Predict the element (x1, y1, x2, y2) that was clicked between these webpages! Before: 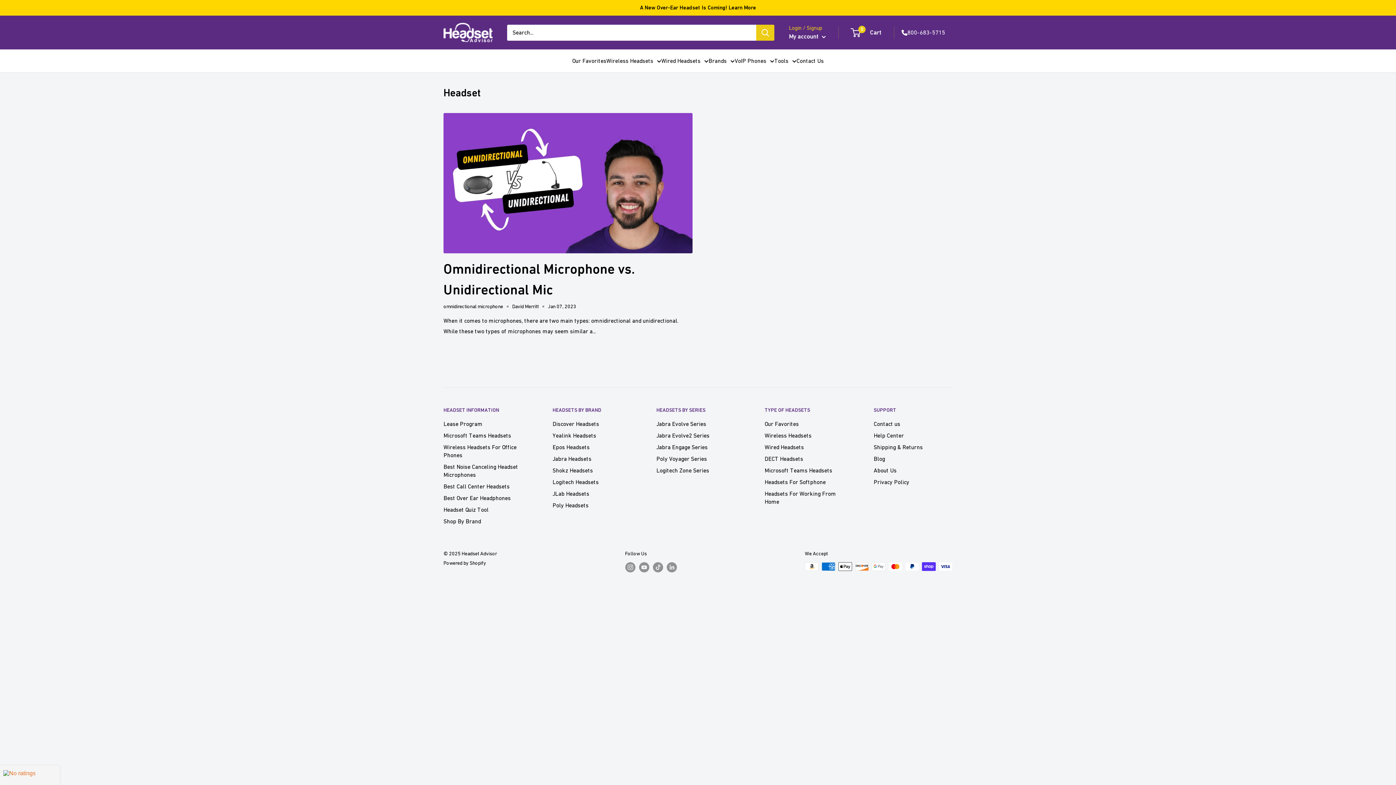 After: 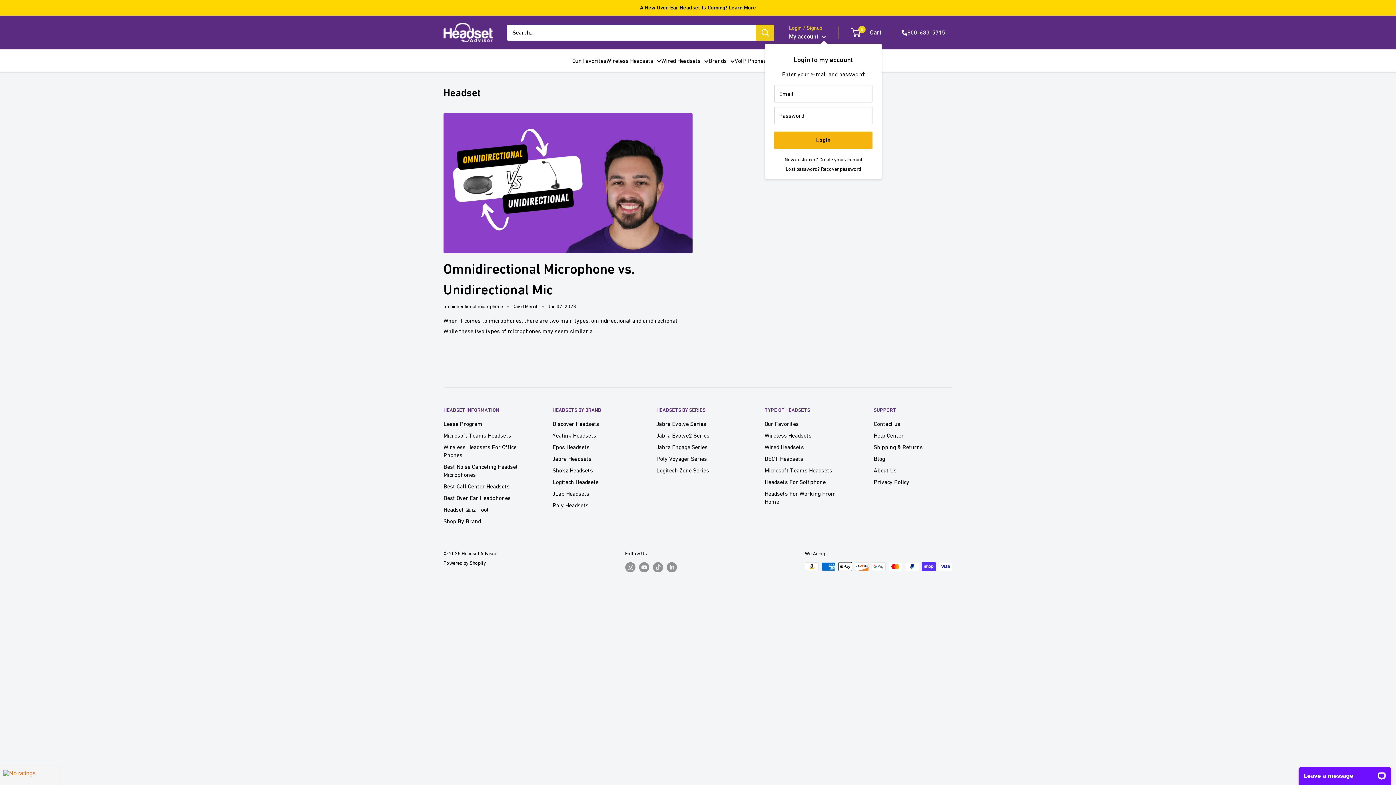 Action: label: My account  bbox: (789, 30, 826, 42)